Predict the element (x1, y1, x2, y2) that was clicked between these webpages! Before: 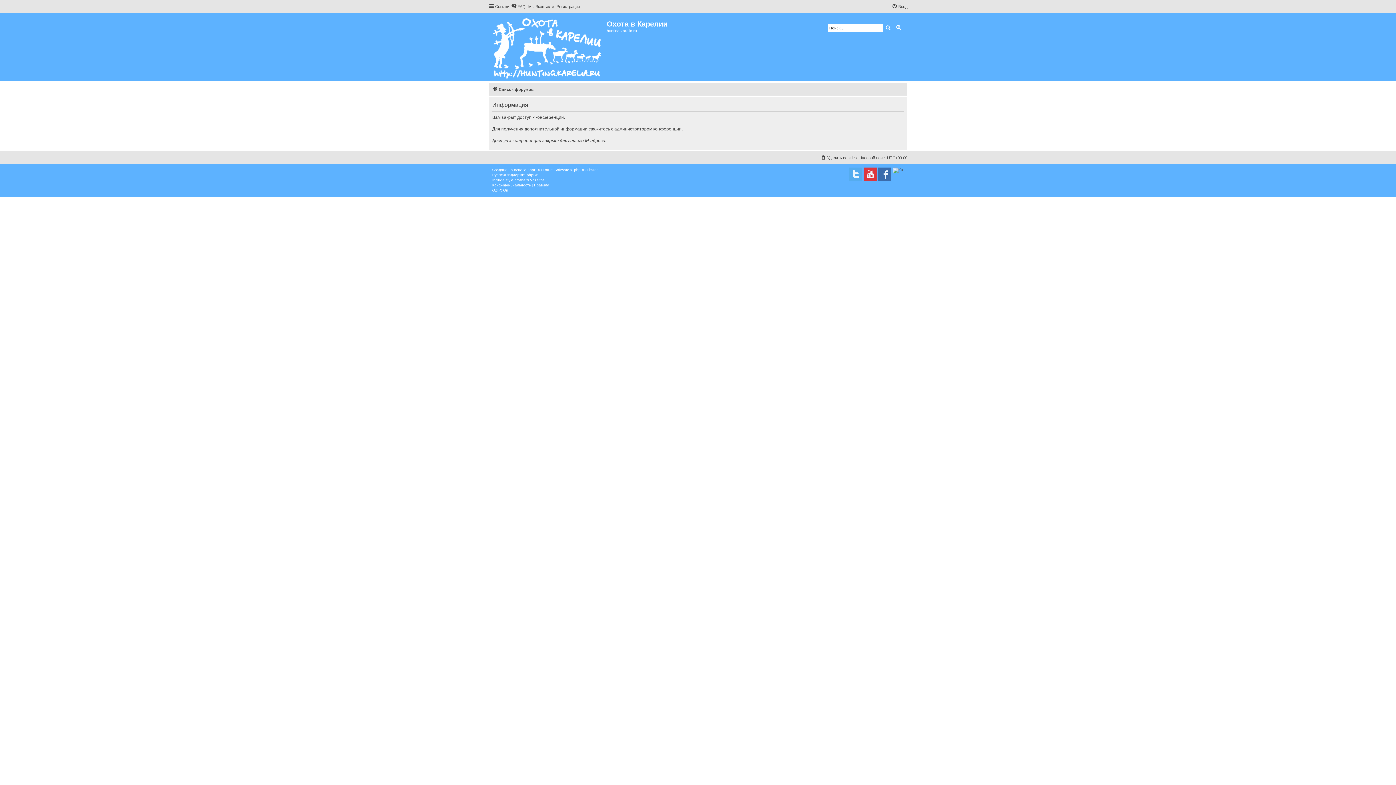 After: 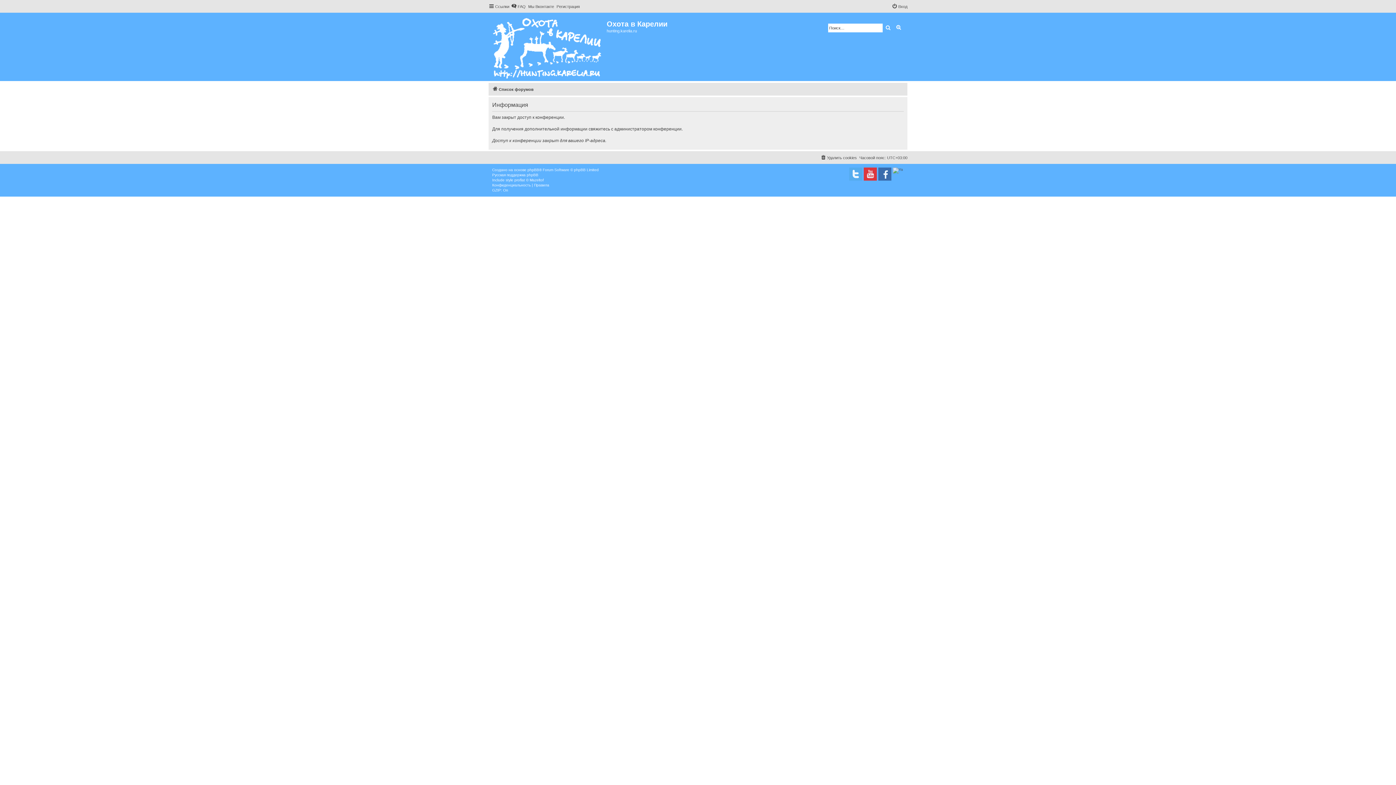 Action: bbox: (882, 23, 893, 32) label: Поиск